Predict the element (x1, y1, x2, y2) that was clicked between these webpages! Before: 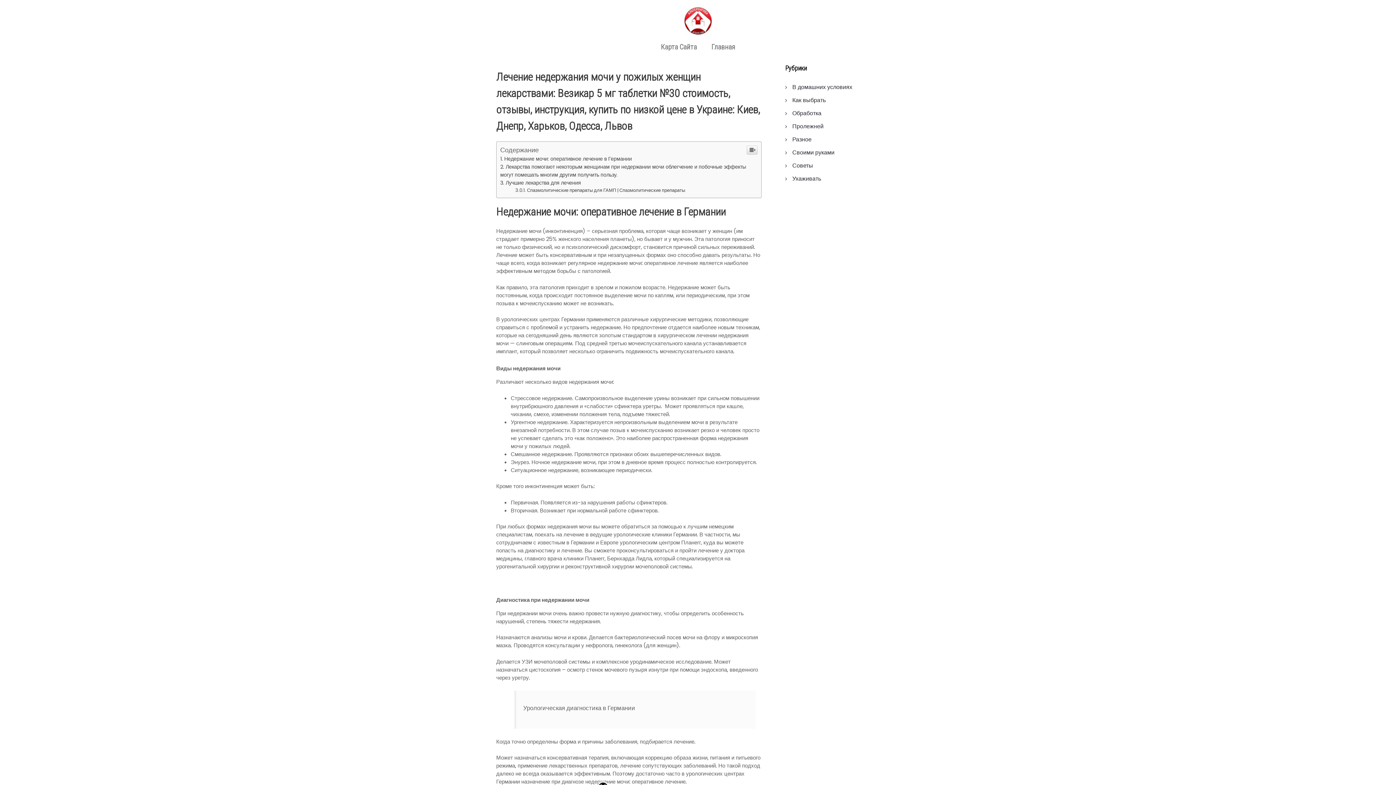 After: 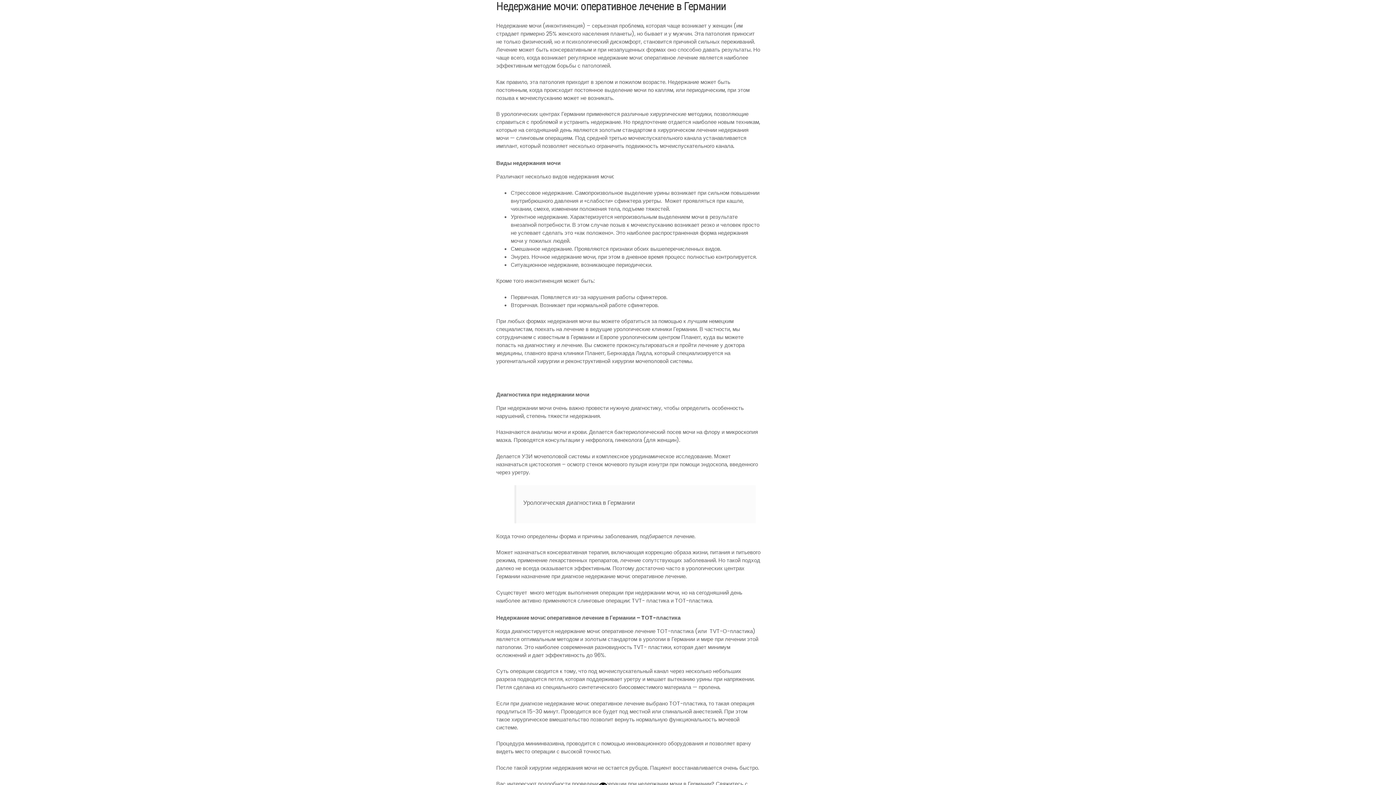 Action: label: Недержание мочи: оперативное лечение в Германии bbox: (500, 155, 632, 162)